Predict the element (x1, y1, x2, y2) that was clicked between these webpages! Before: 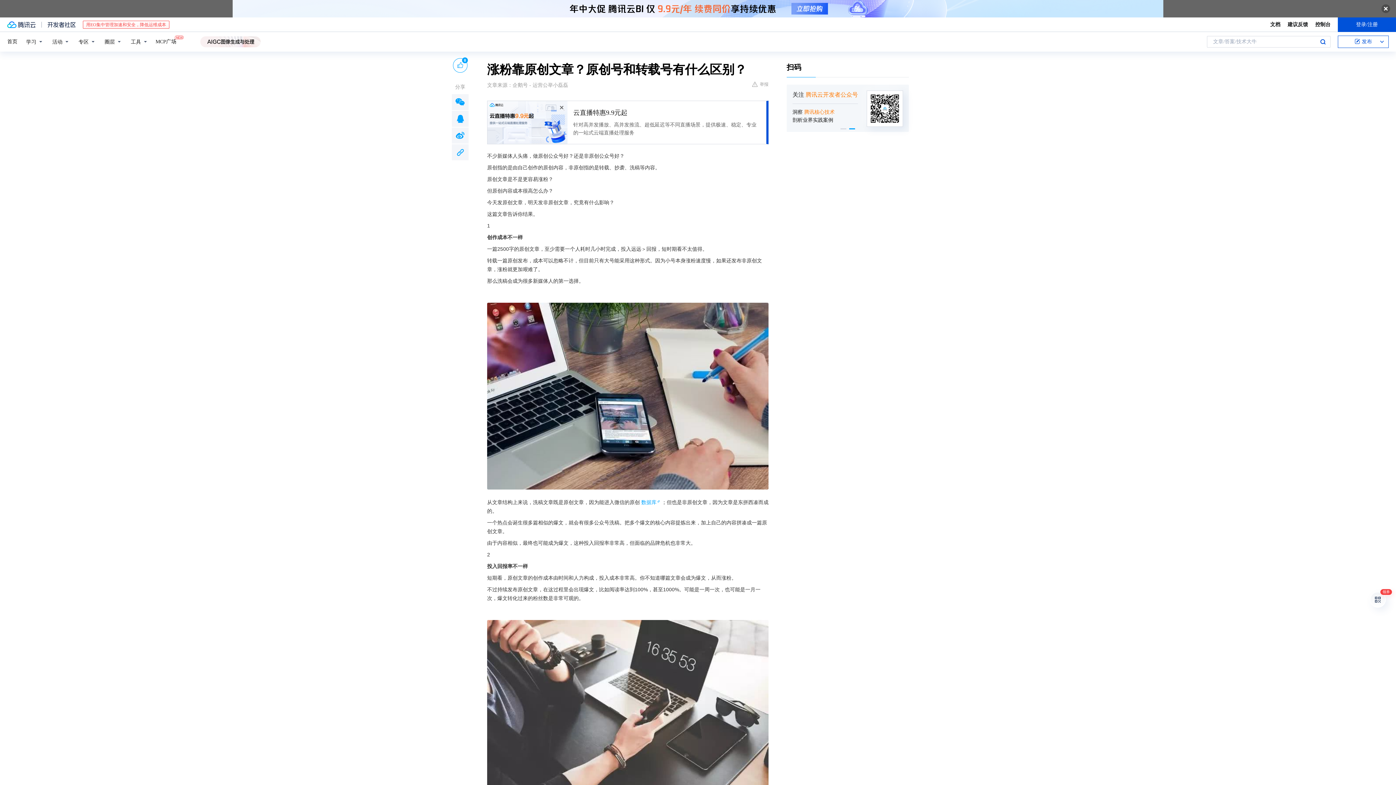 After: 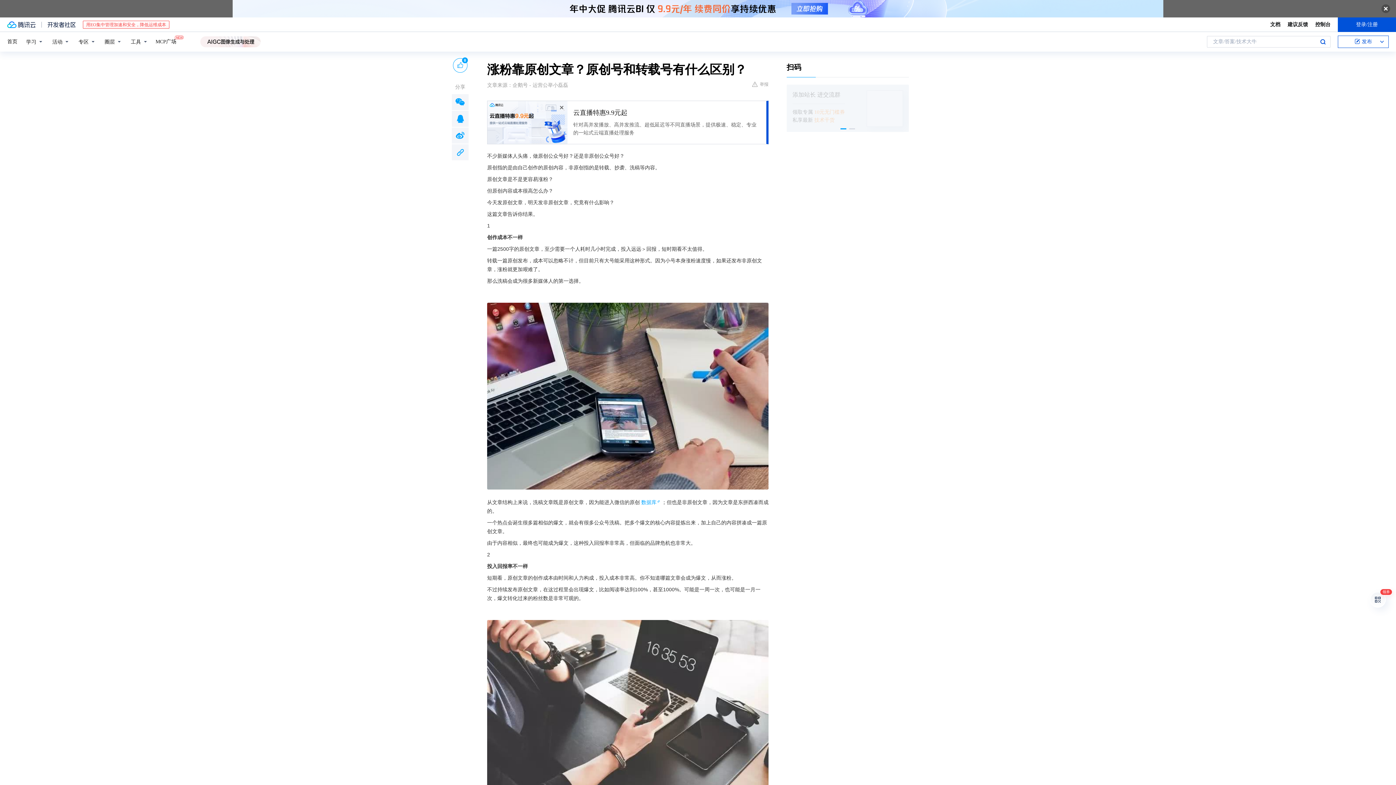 Action: label: 用EO集中管理加速和安全，降低运维成本 bbox: (82, 20, 169, 28)